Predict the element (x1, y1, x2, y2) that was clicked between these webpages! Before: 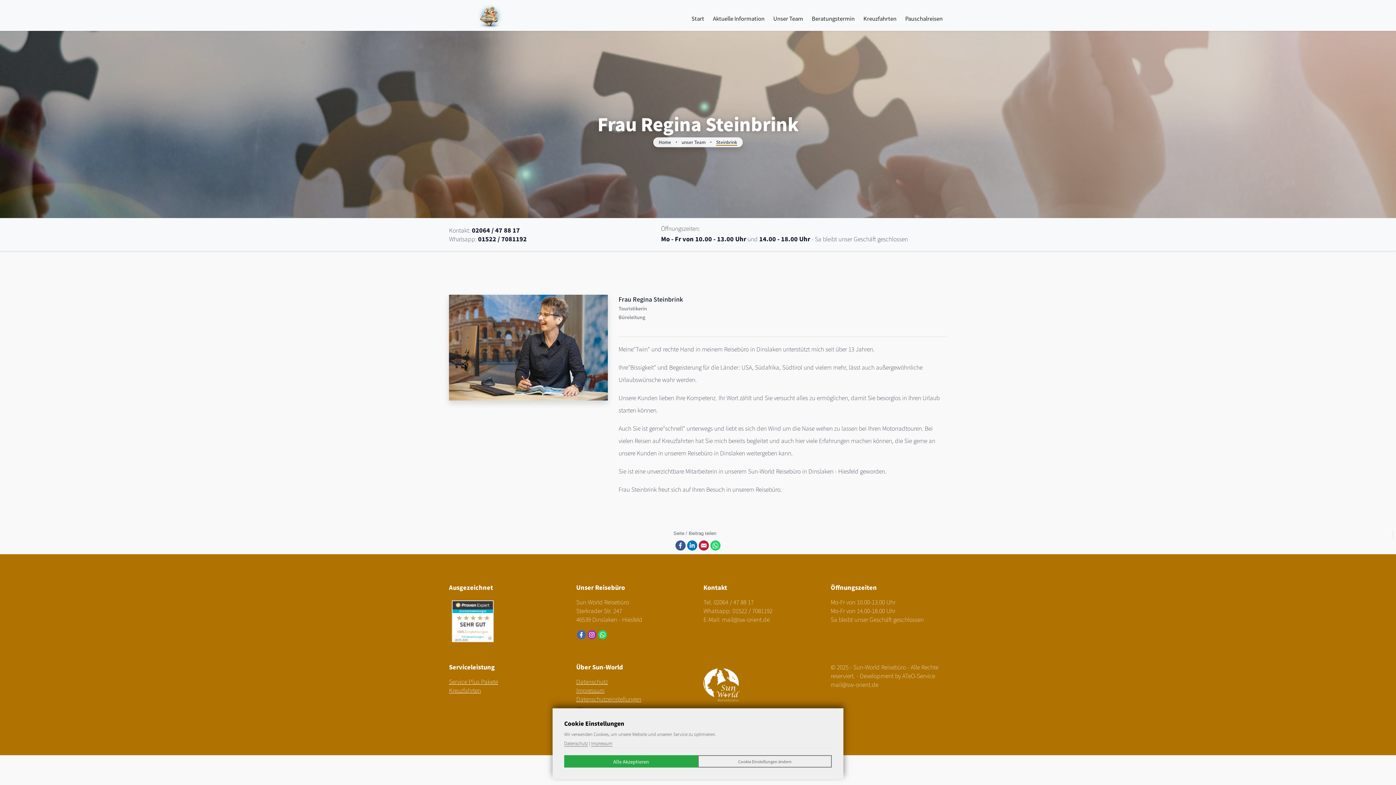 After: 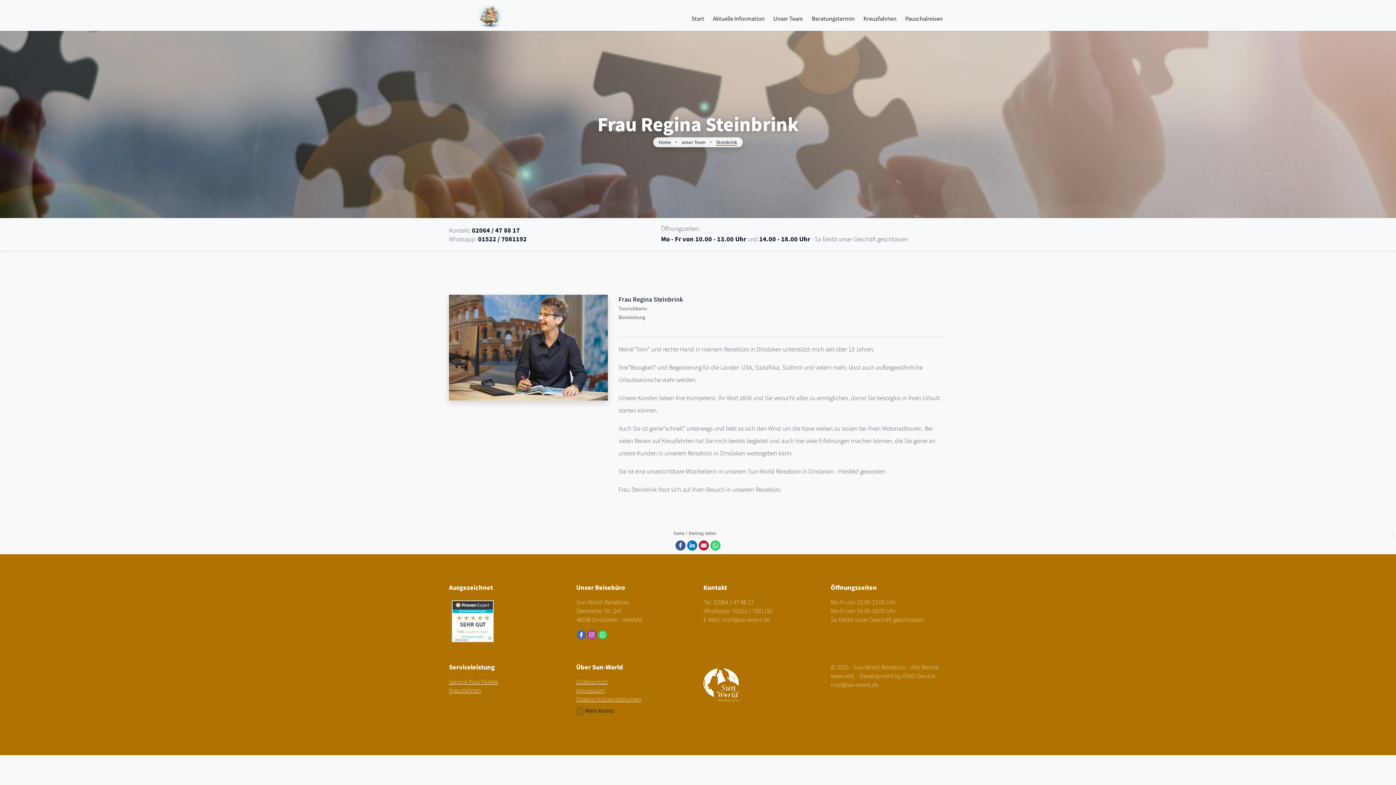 Action: bbox: (564, 755, 698, 768) label: Alle Akzeptieren